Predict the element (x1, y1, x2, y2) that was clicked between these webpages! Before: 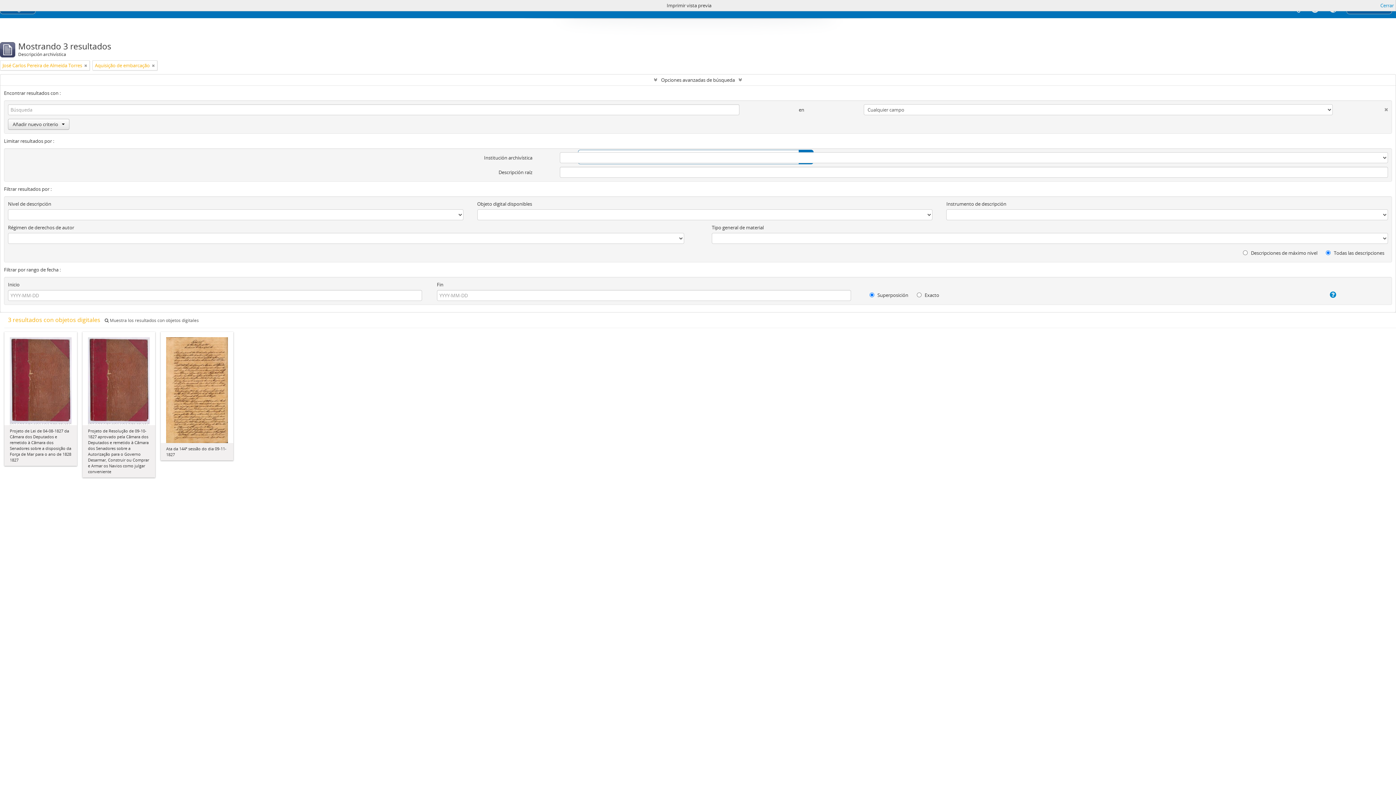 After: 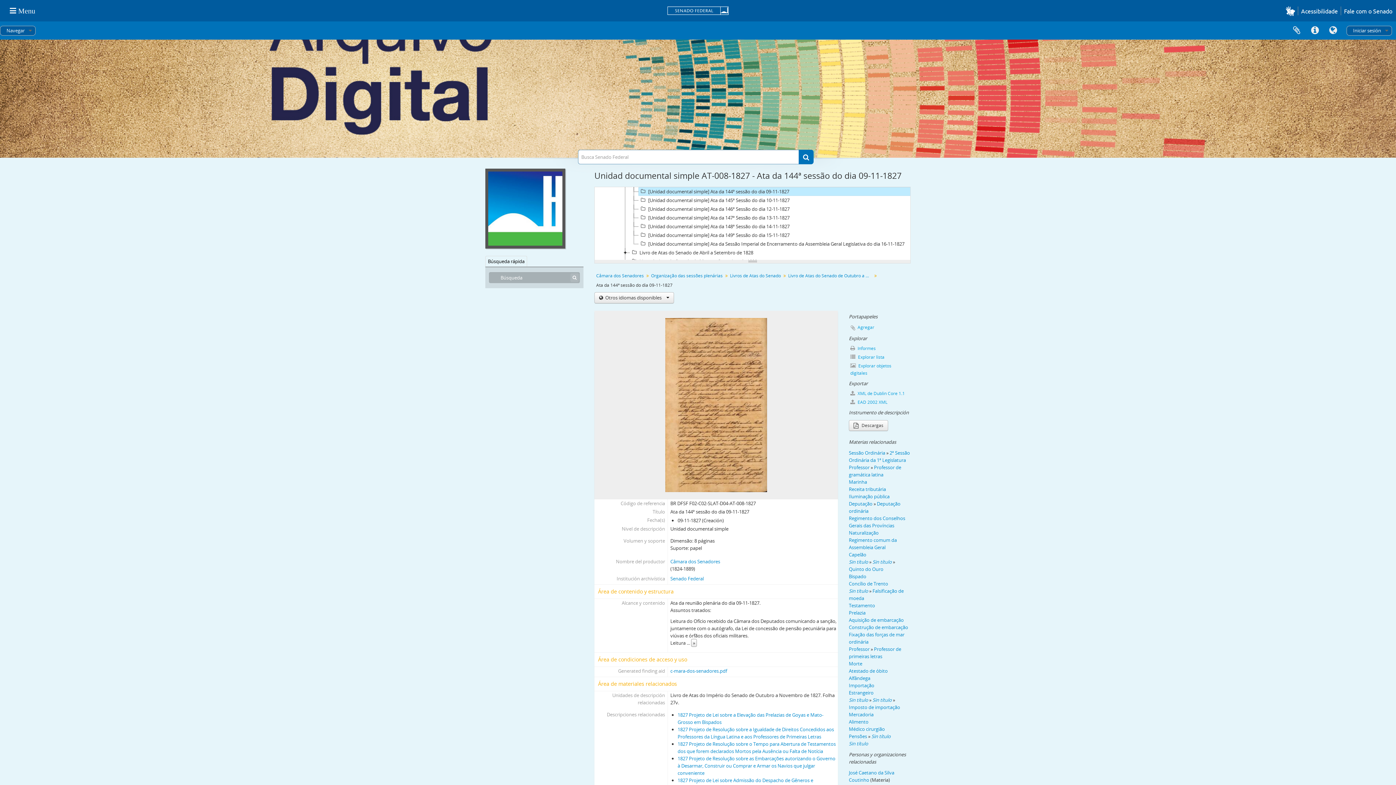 Action: bbox: (166, 387, 228, 392)